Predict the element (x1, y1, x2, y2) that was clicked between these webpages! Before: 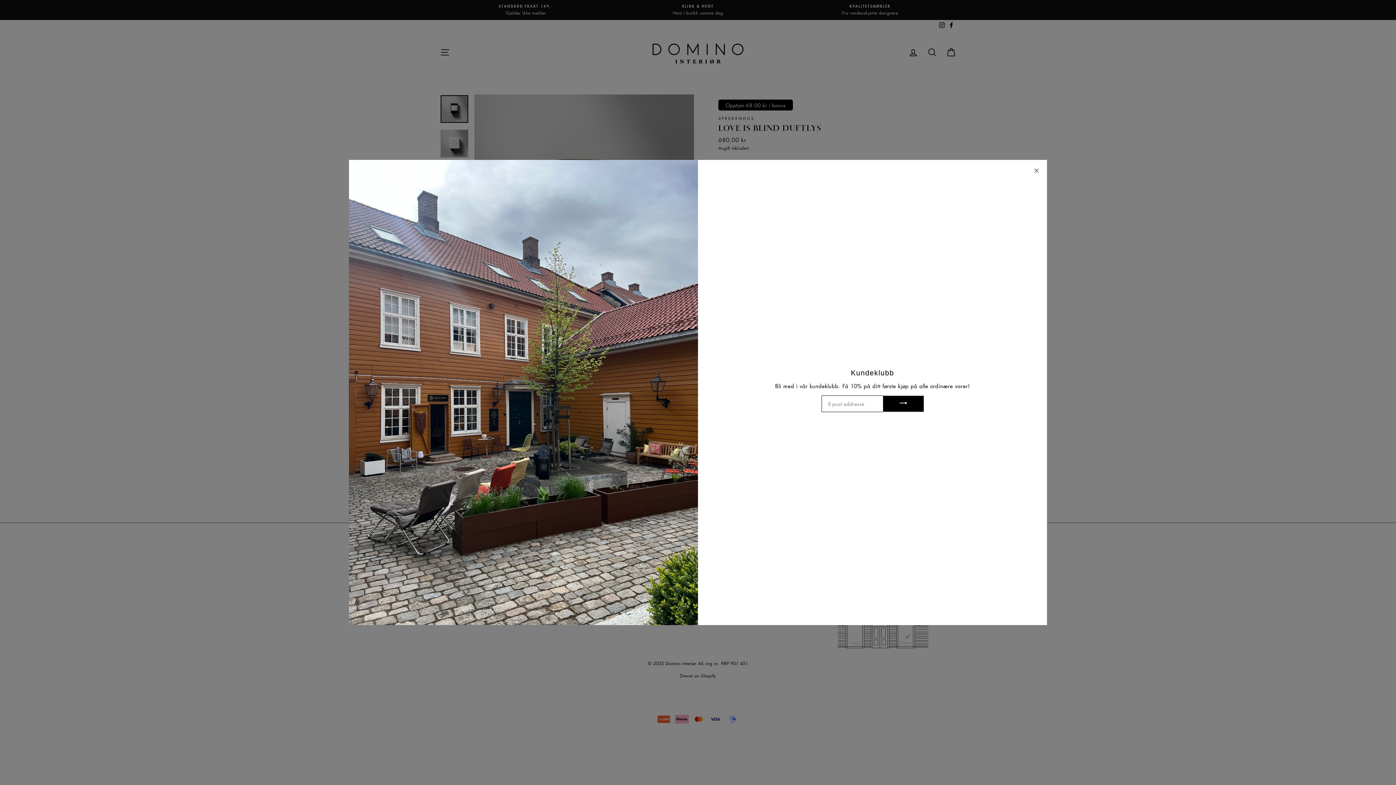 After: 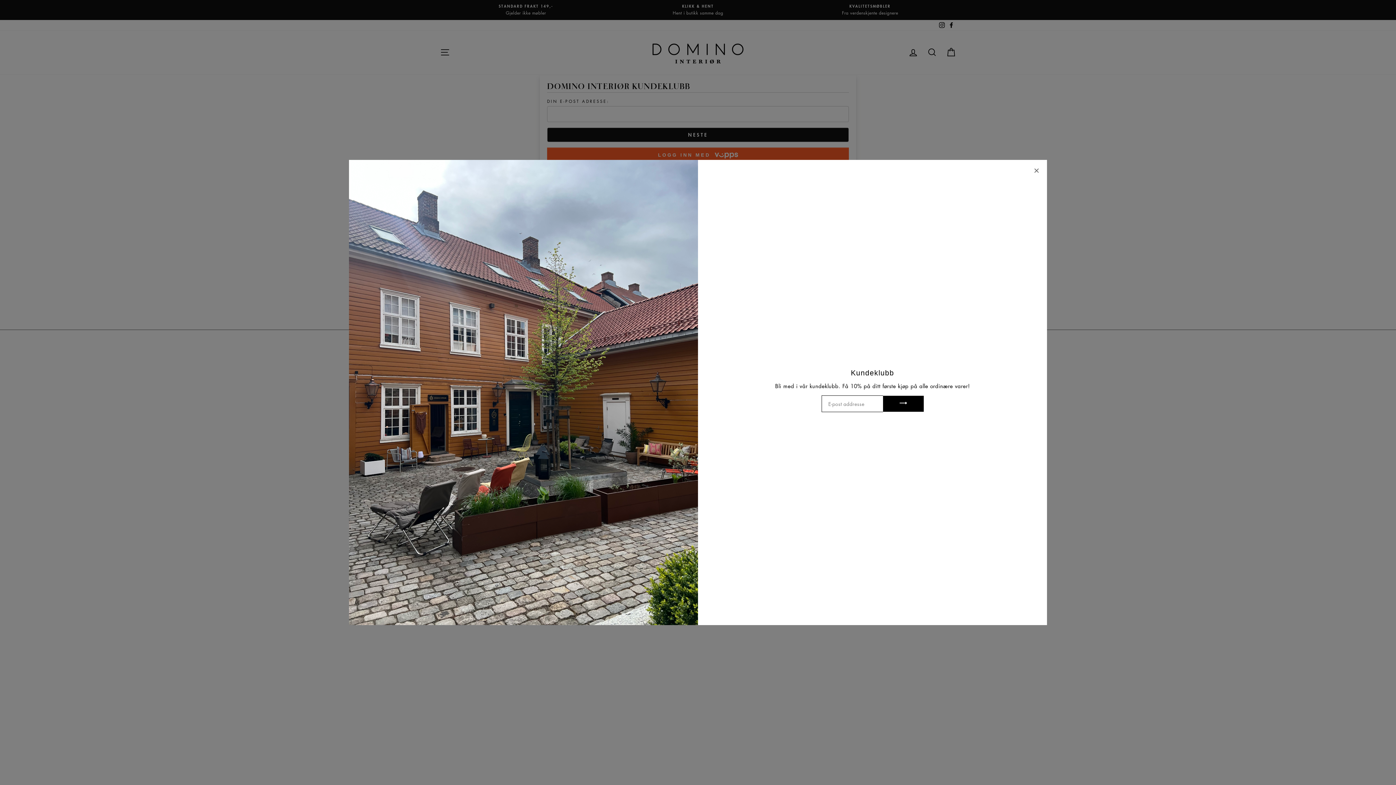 Action: bbox: (883, 396, 923, 412)